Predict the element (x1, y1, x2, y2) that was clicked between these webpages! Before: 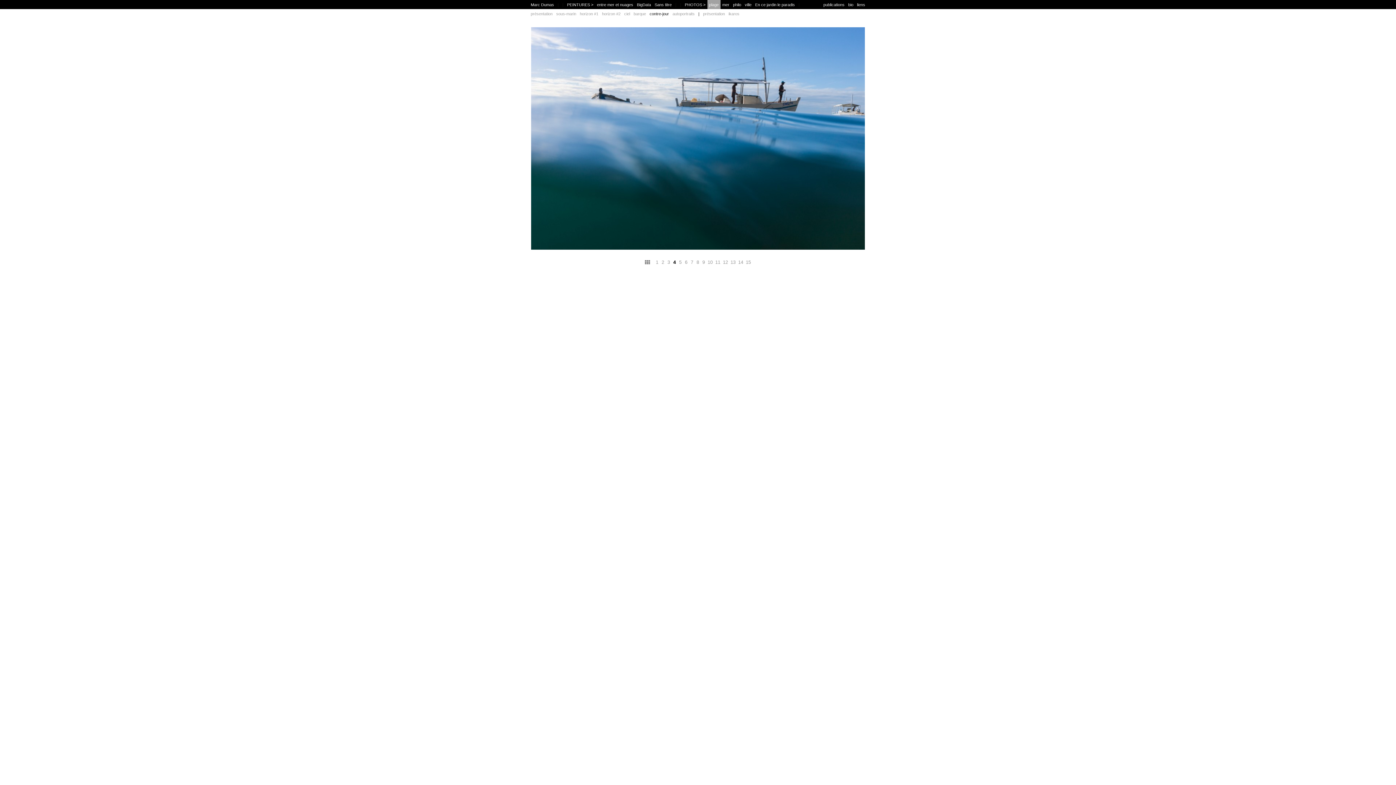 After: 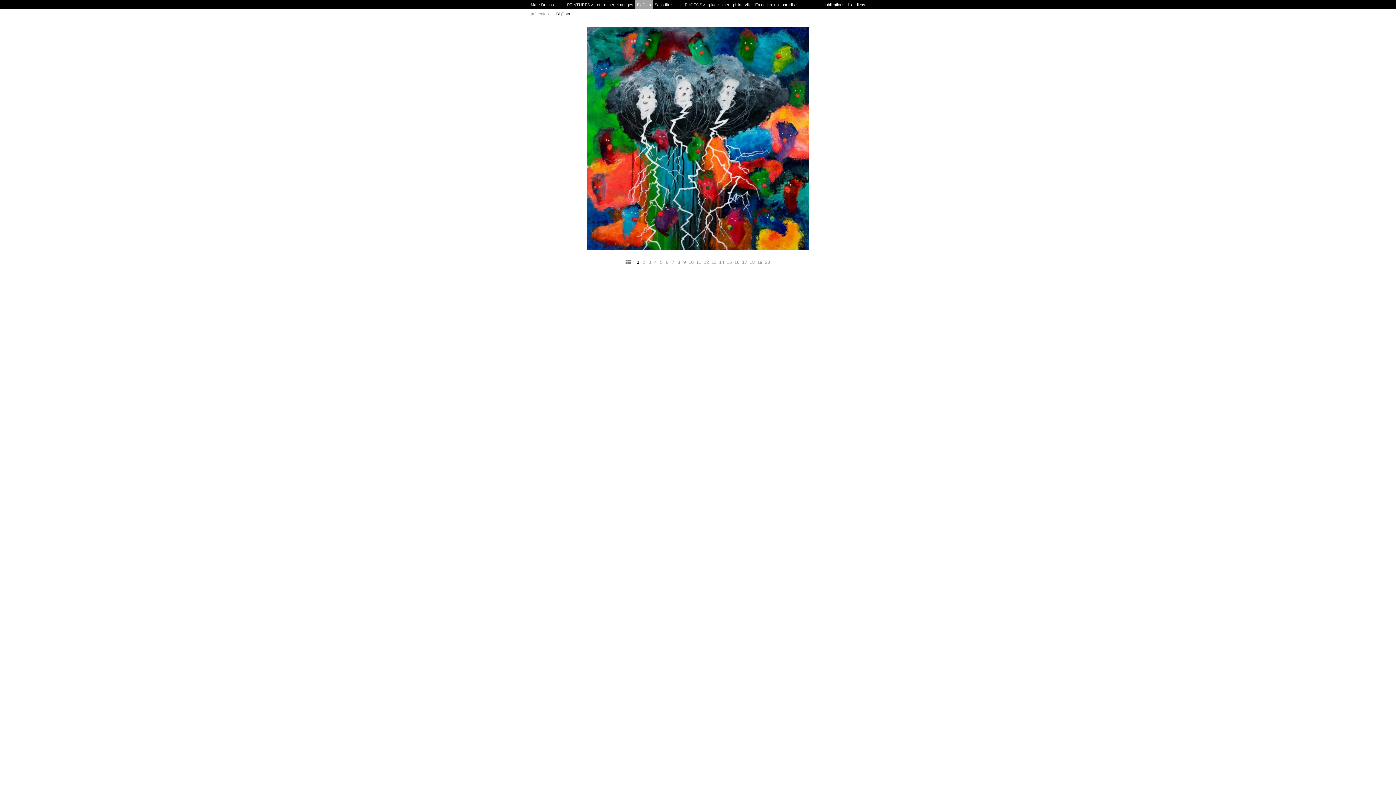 Action: bbox: (635, 0, 652, 9) label: BigData